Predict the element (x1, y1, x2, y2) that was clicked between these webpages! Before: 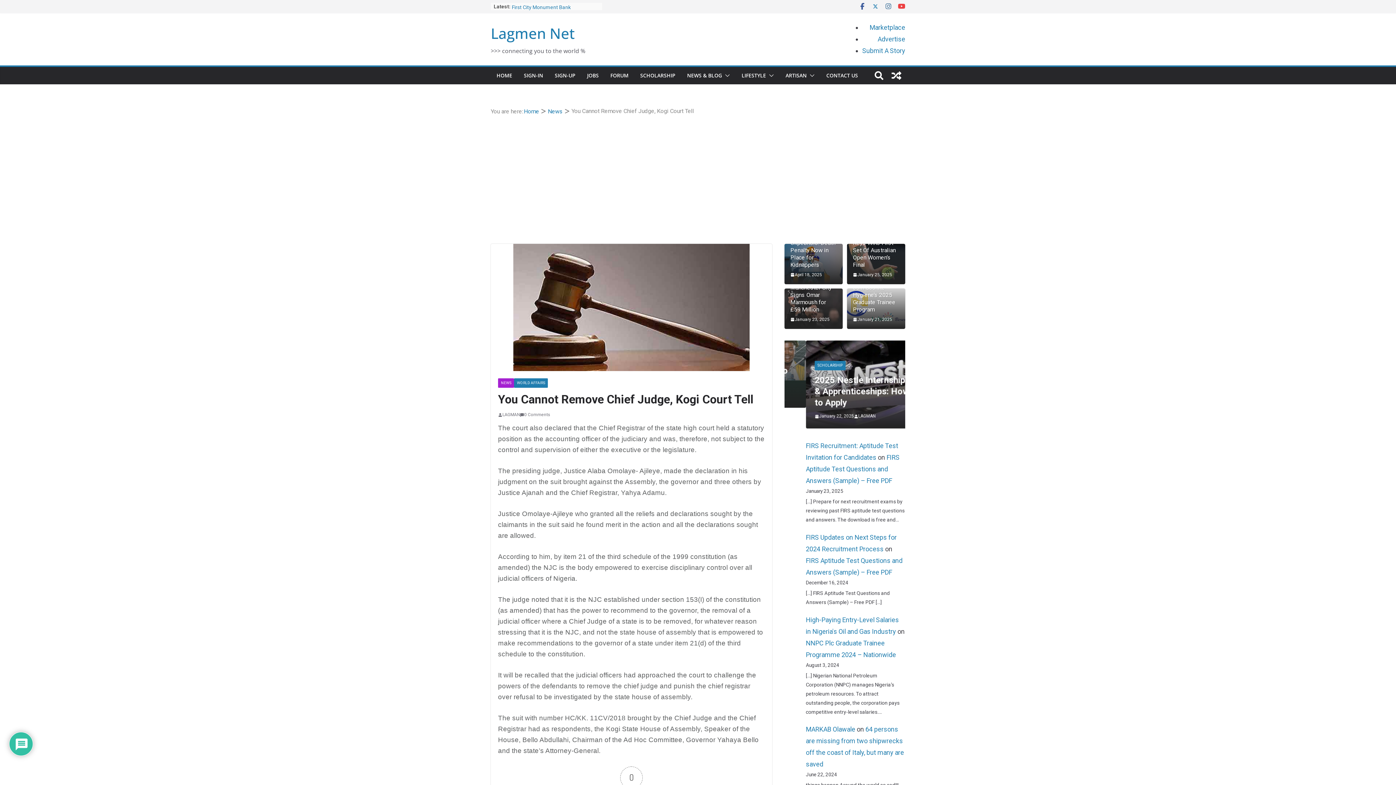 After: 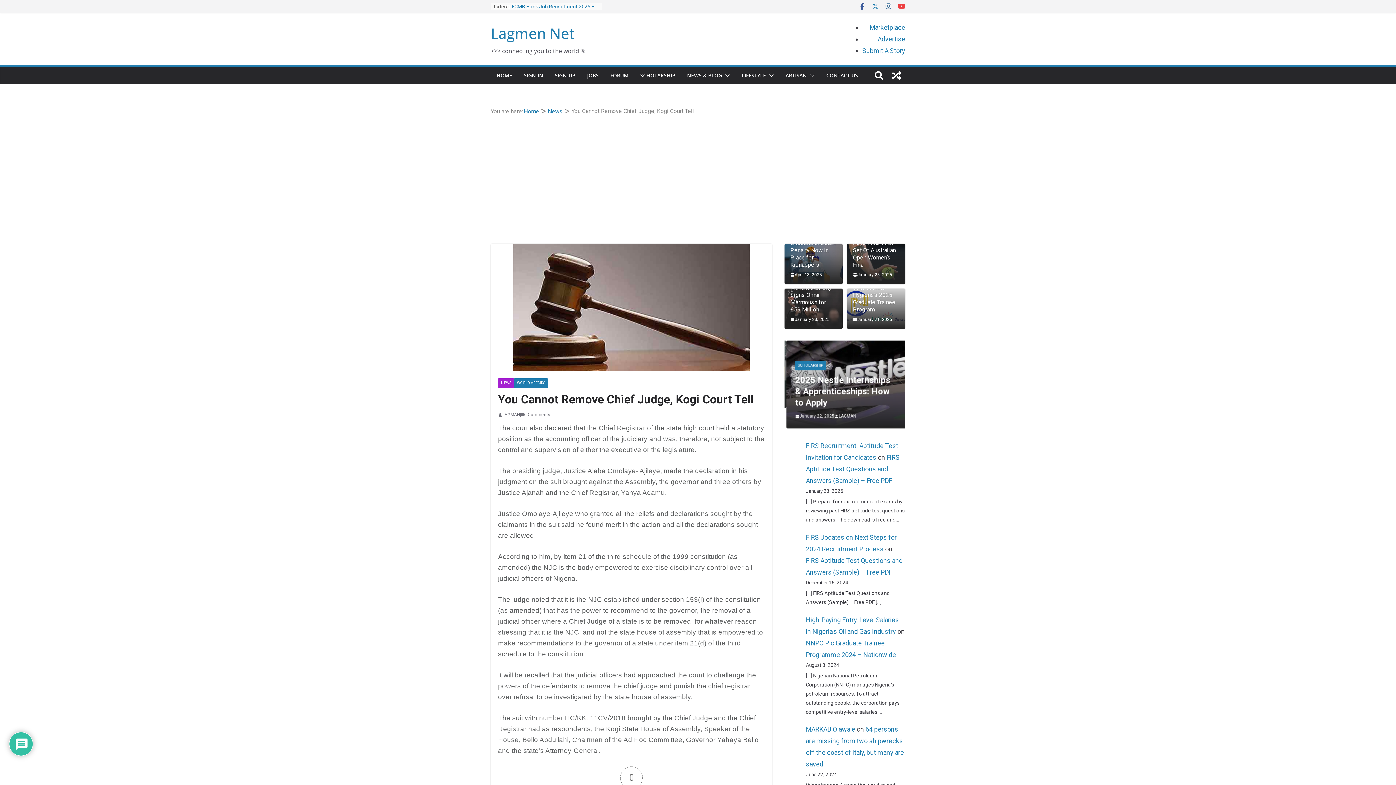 Action: bbox: (872, 2, 879, 10)